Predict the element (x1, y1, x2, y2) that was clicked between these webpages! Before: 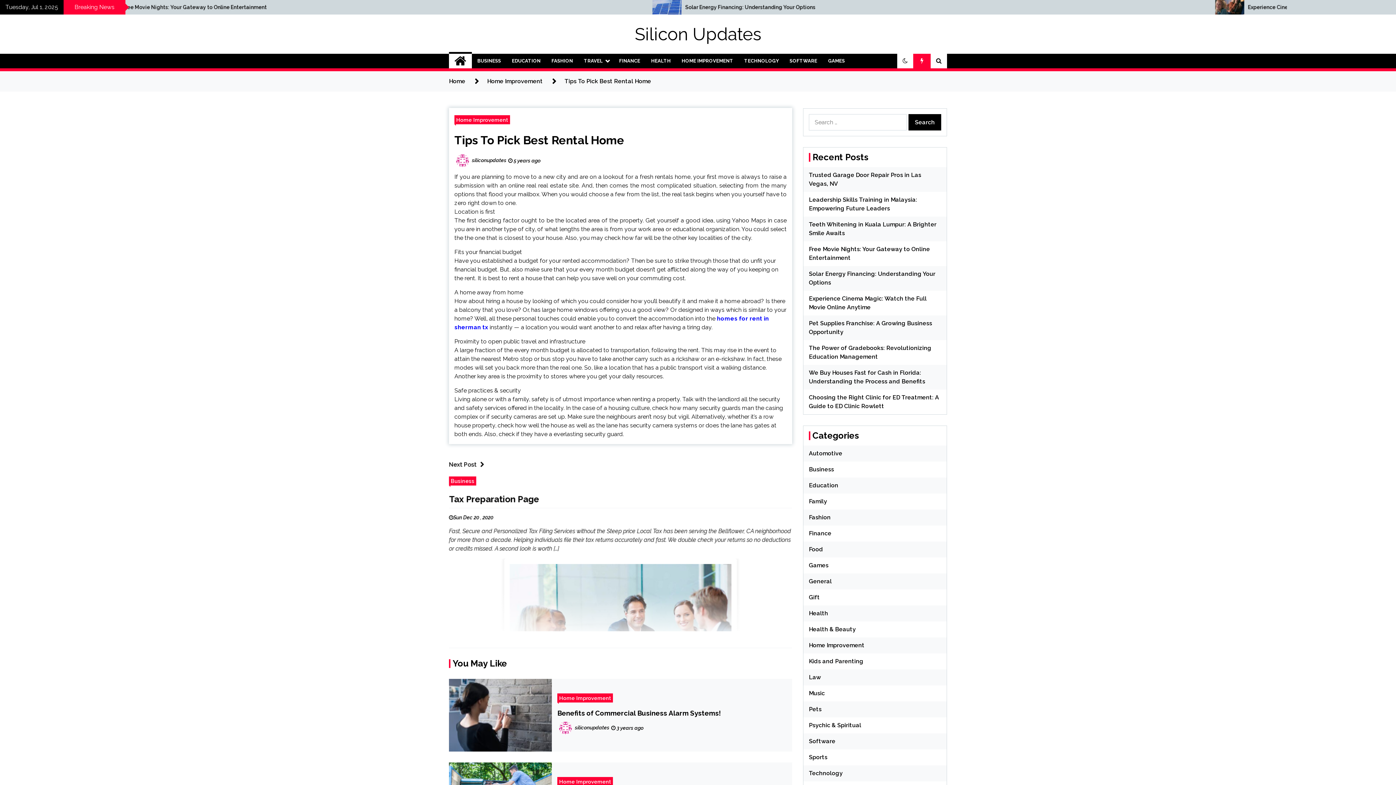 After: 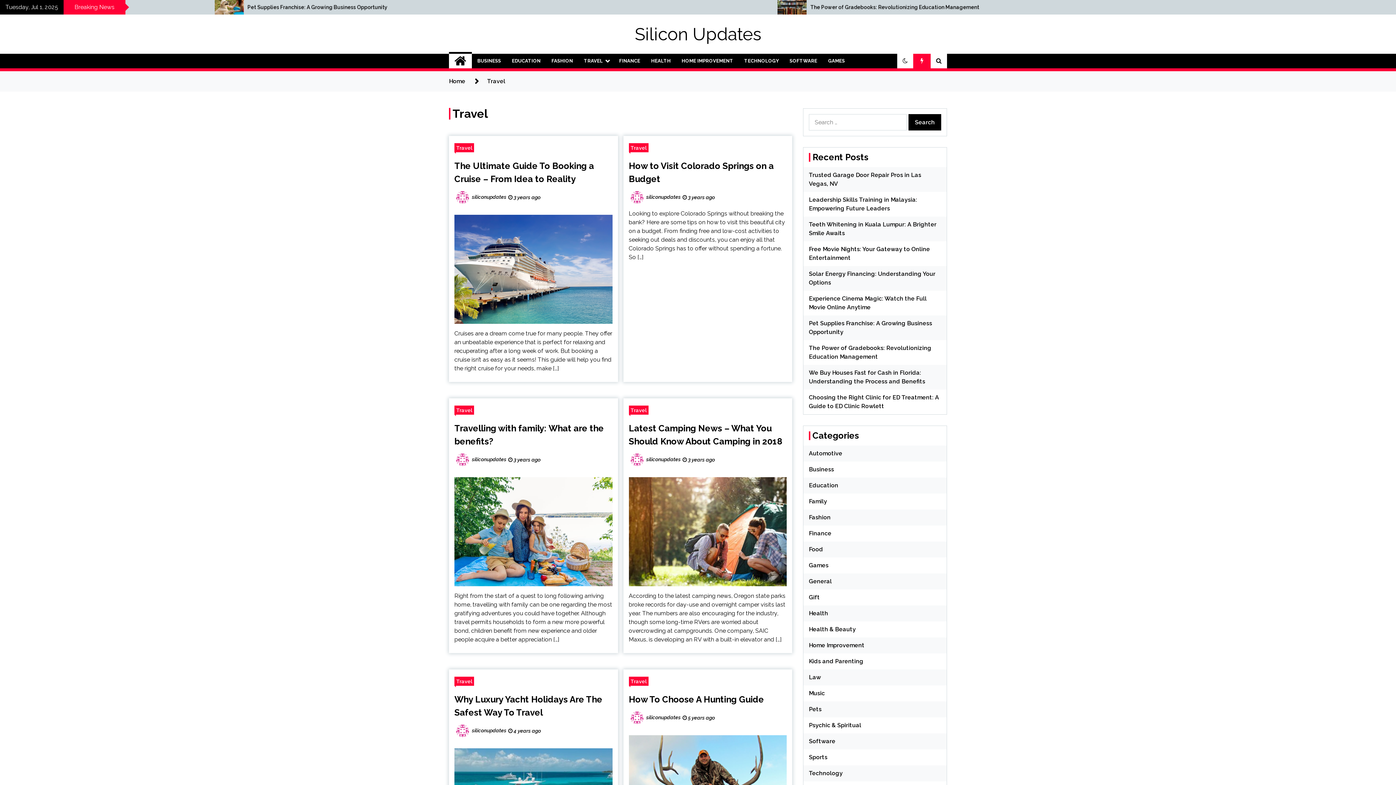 Action: label: TRAVEL bbox: (578, 53, 613, 68)